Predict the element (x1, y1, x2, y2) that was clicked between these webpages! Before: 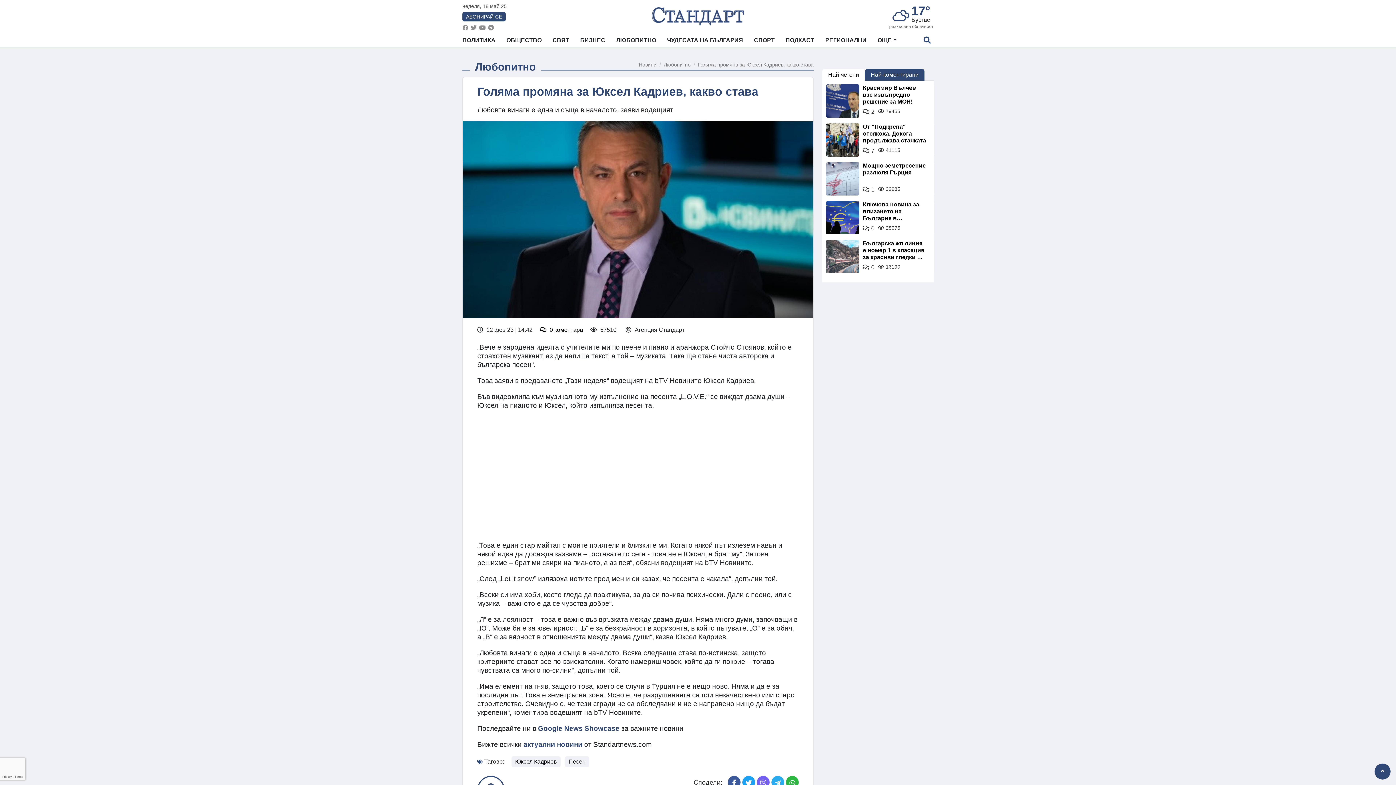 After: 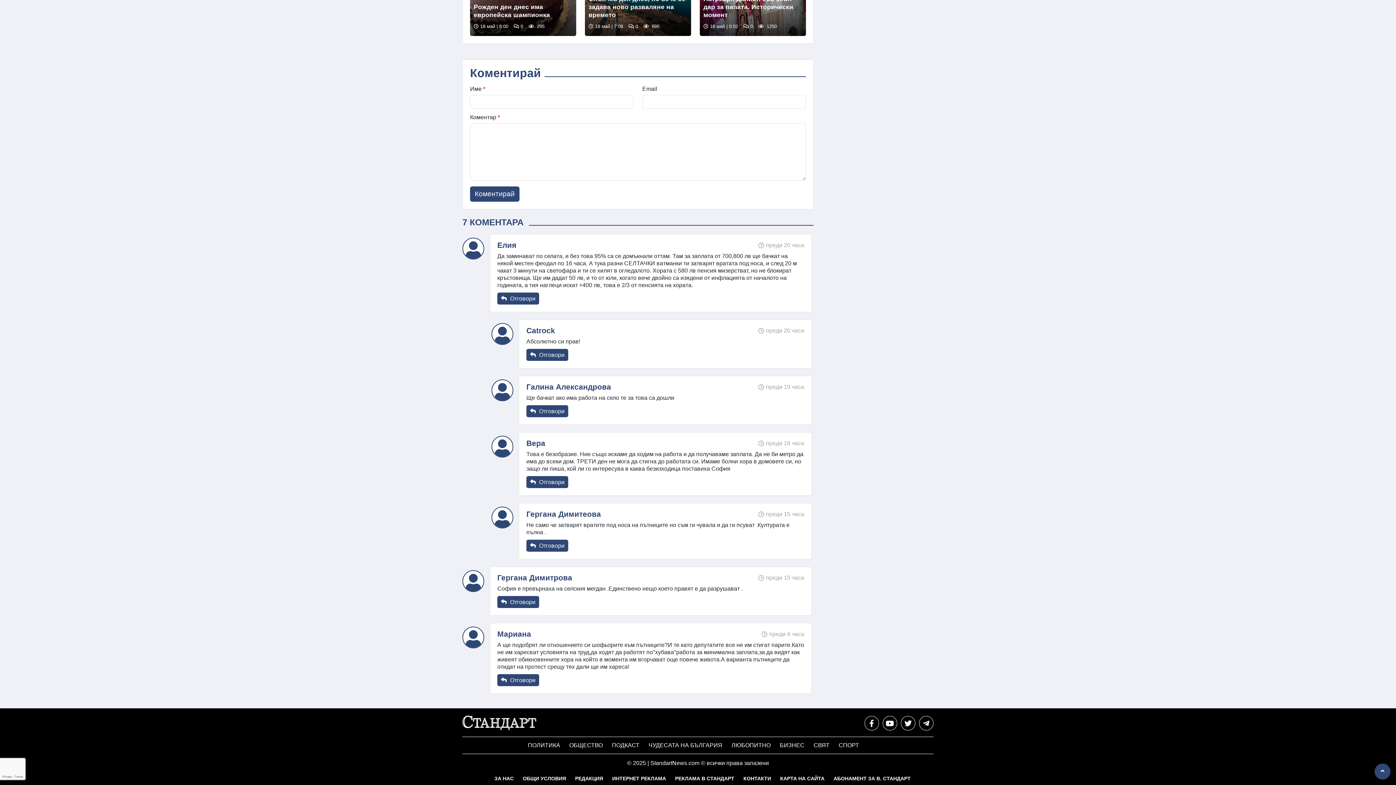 Action: label: 7 bbox: (863, 147, 874, 153)